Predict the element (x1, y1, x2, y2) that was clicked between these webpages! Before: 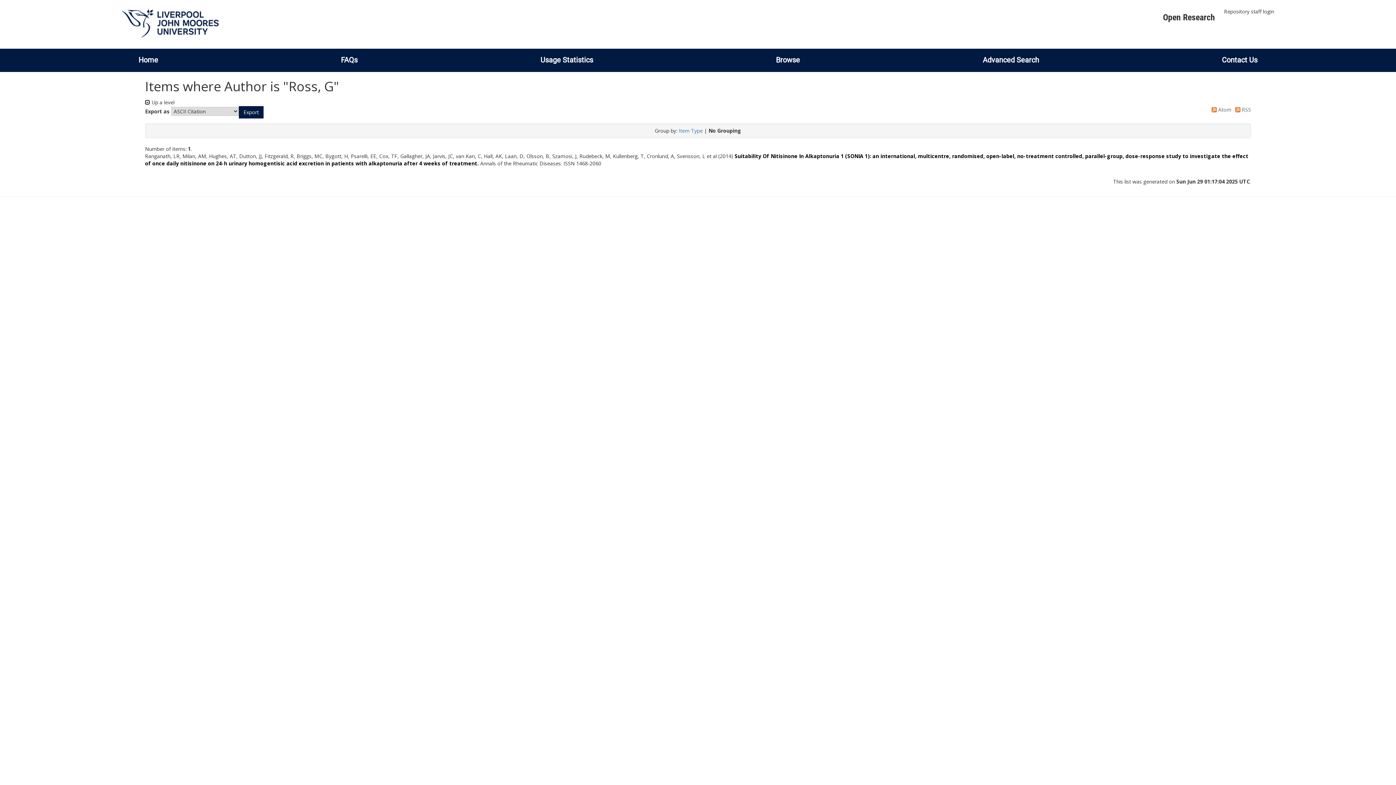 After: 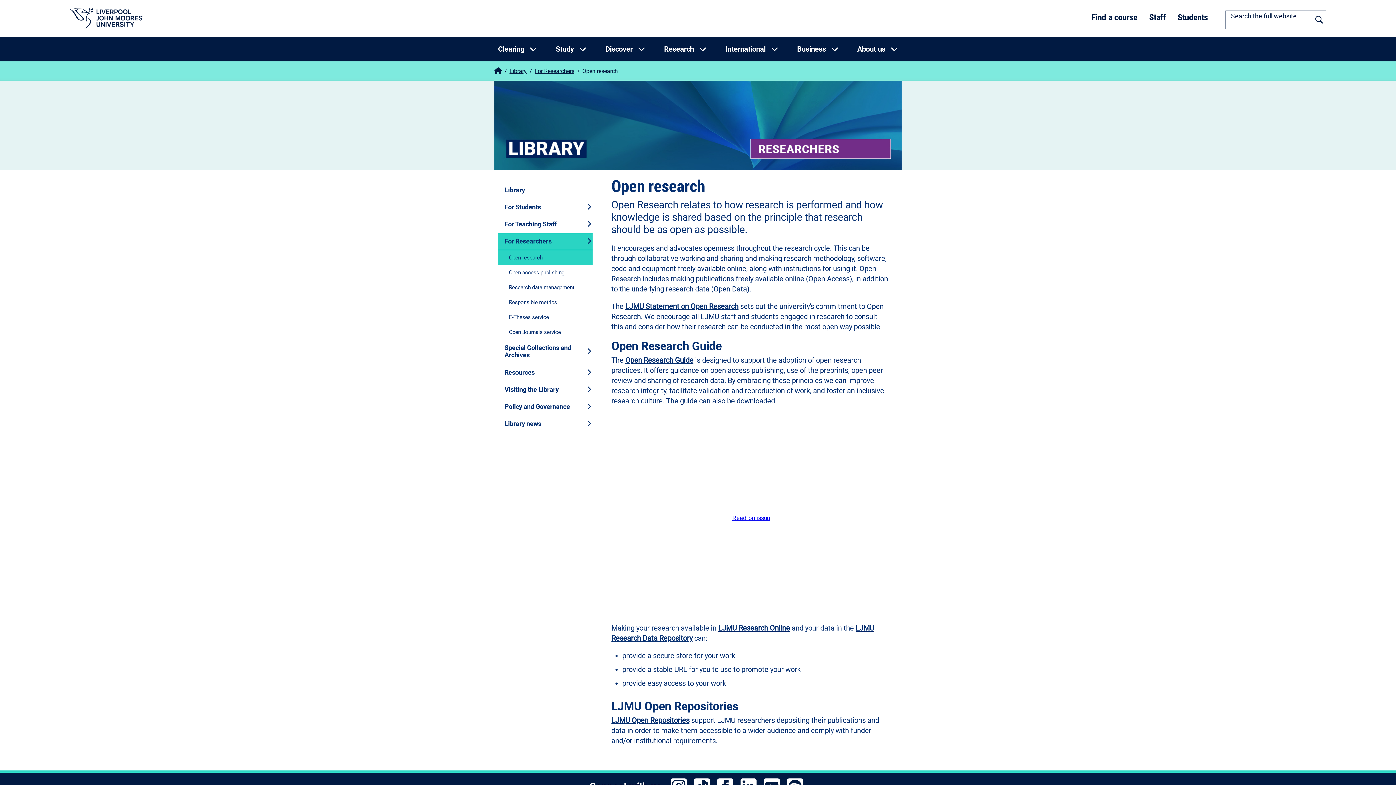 Action: label: Open Research bbox: (1163, 12, 1215, 22)